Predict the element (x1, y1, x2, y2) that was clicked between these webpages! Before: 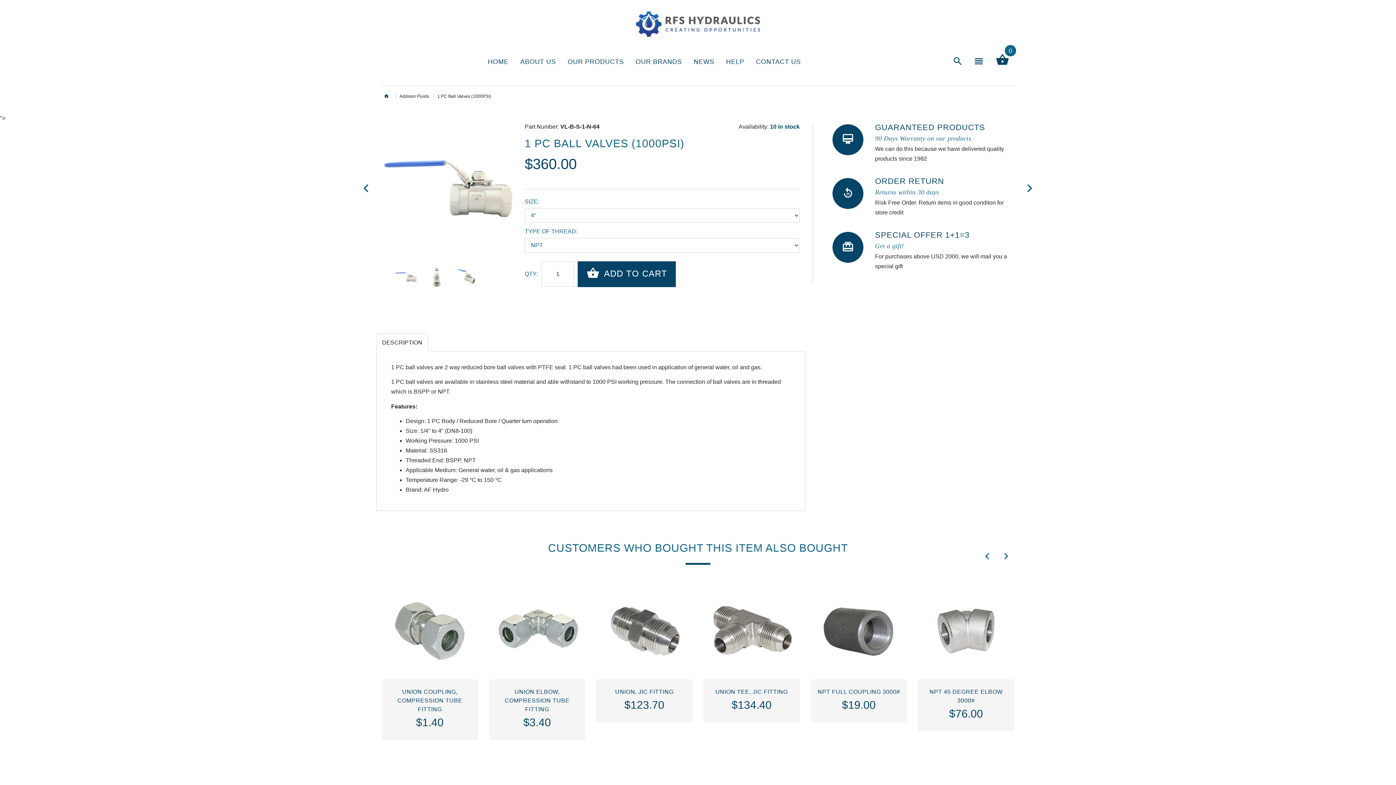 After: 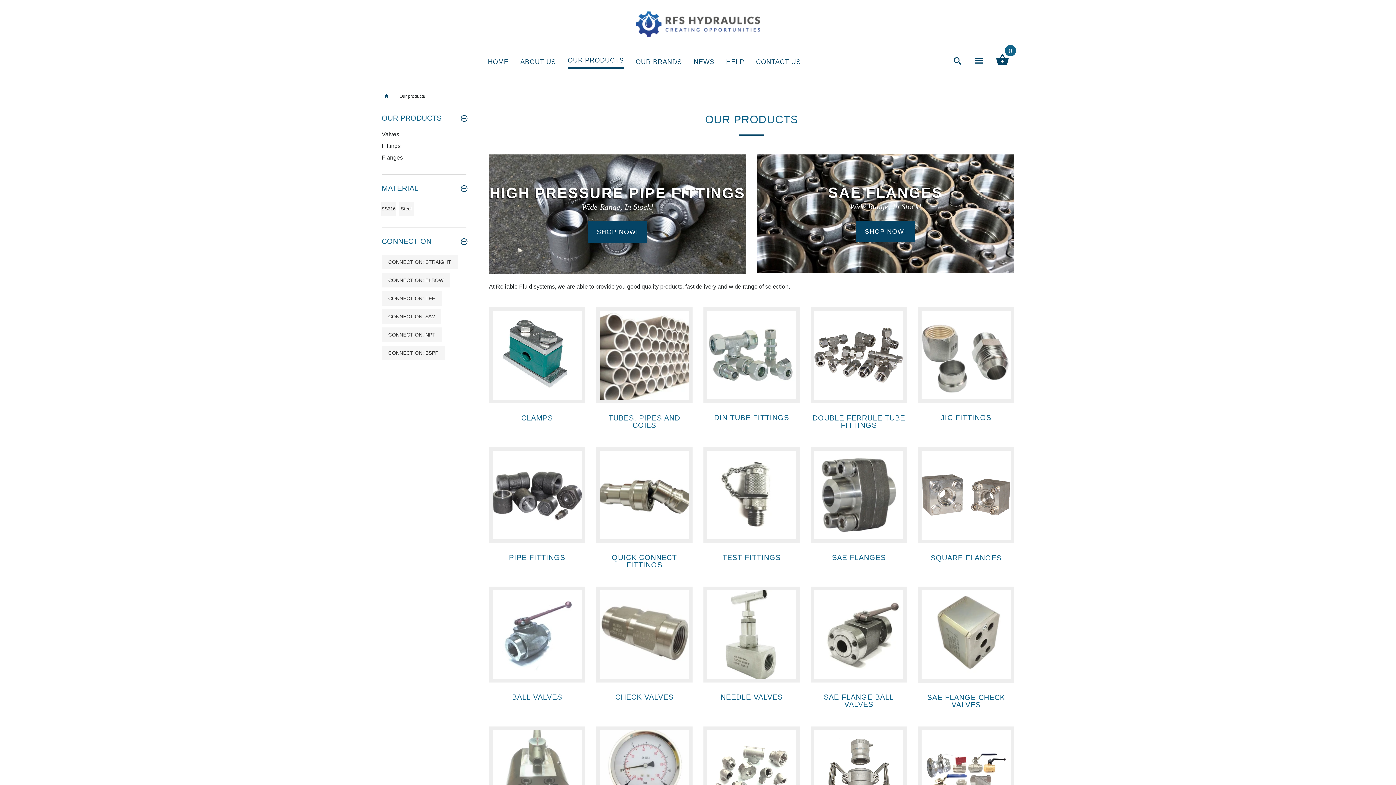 Action: bbox: (561, 50, 629, 74) label: OUR PRODUCTS